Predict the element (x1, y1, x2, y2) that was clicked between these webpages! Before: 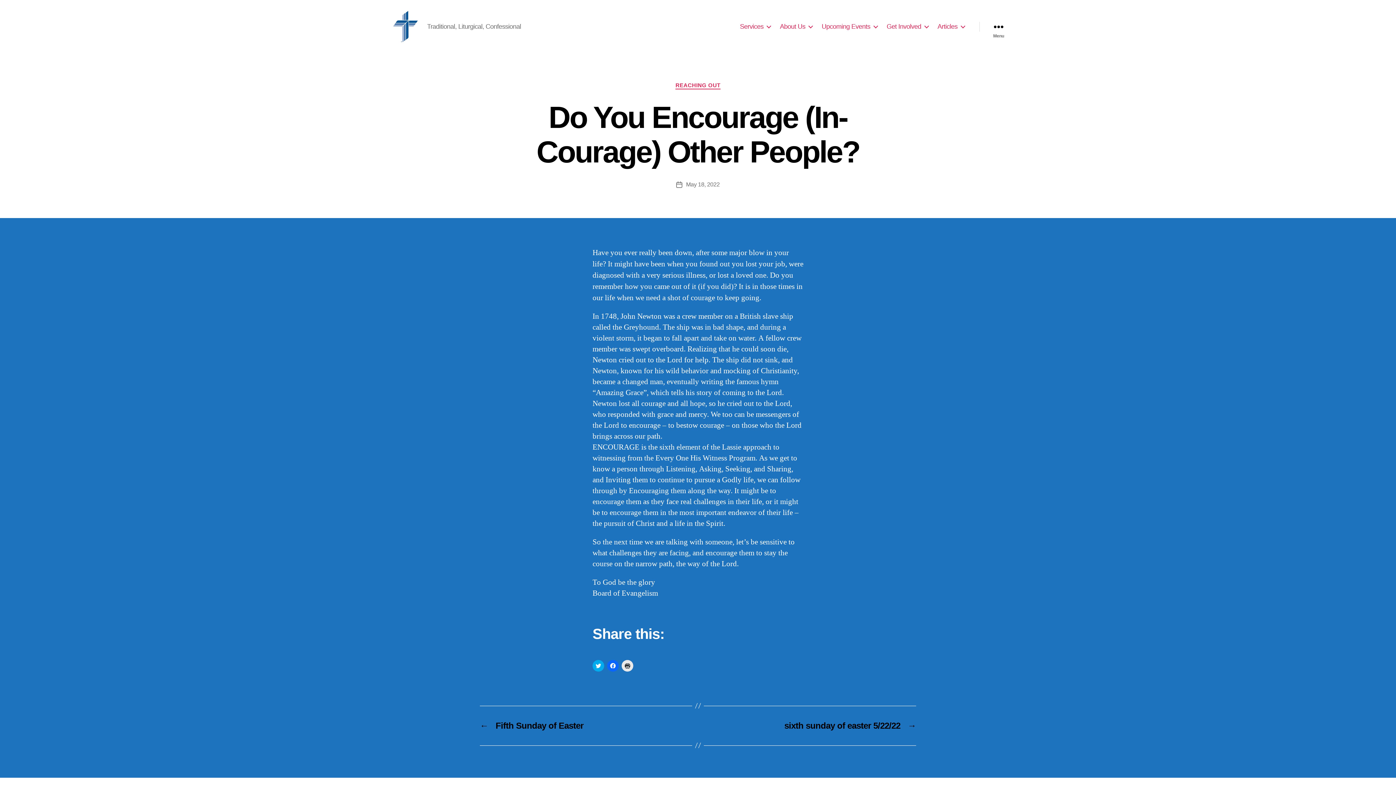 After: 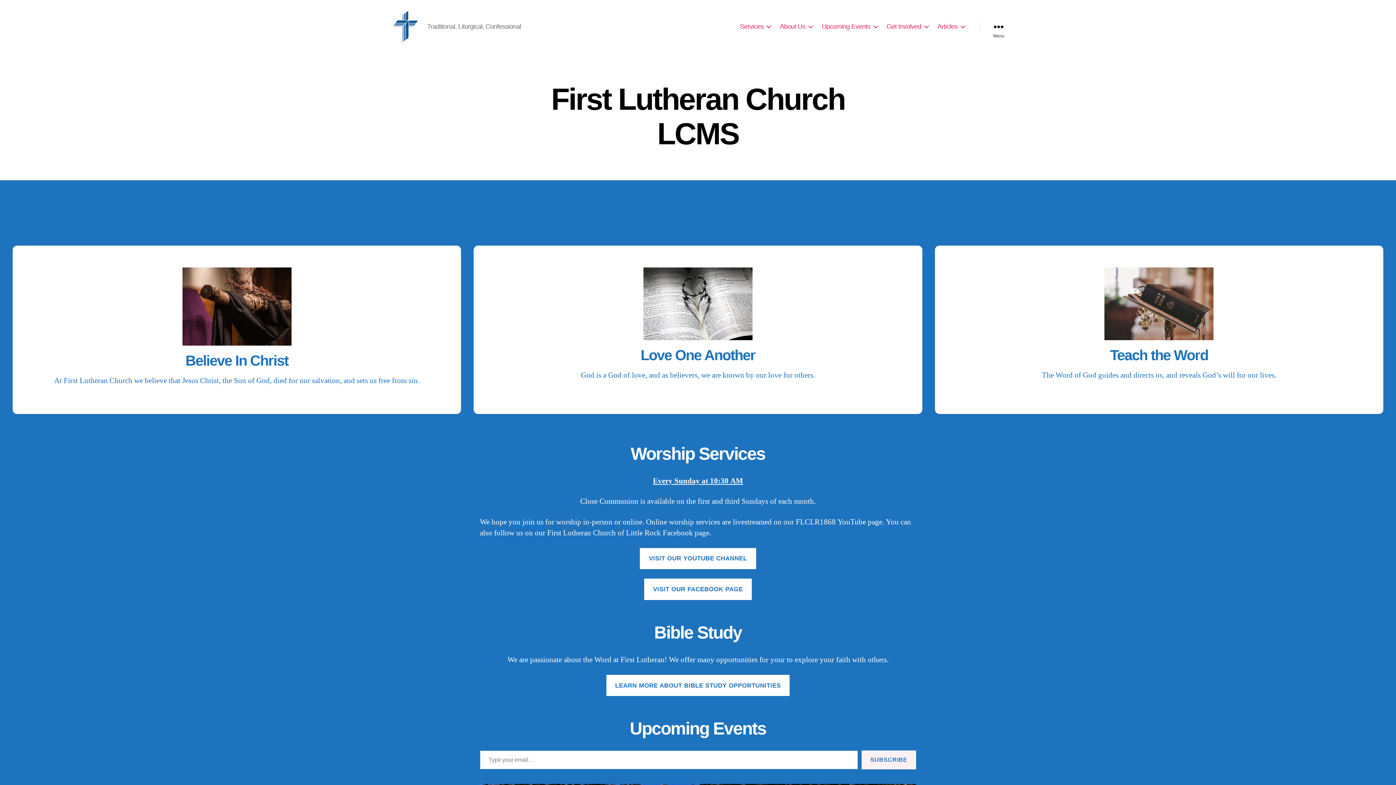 Action: bbox: (392, 10, 418, 42)